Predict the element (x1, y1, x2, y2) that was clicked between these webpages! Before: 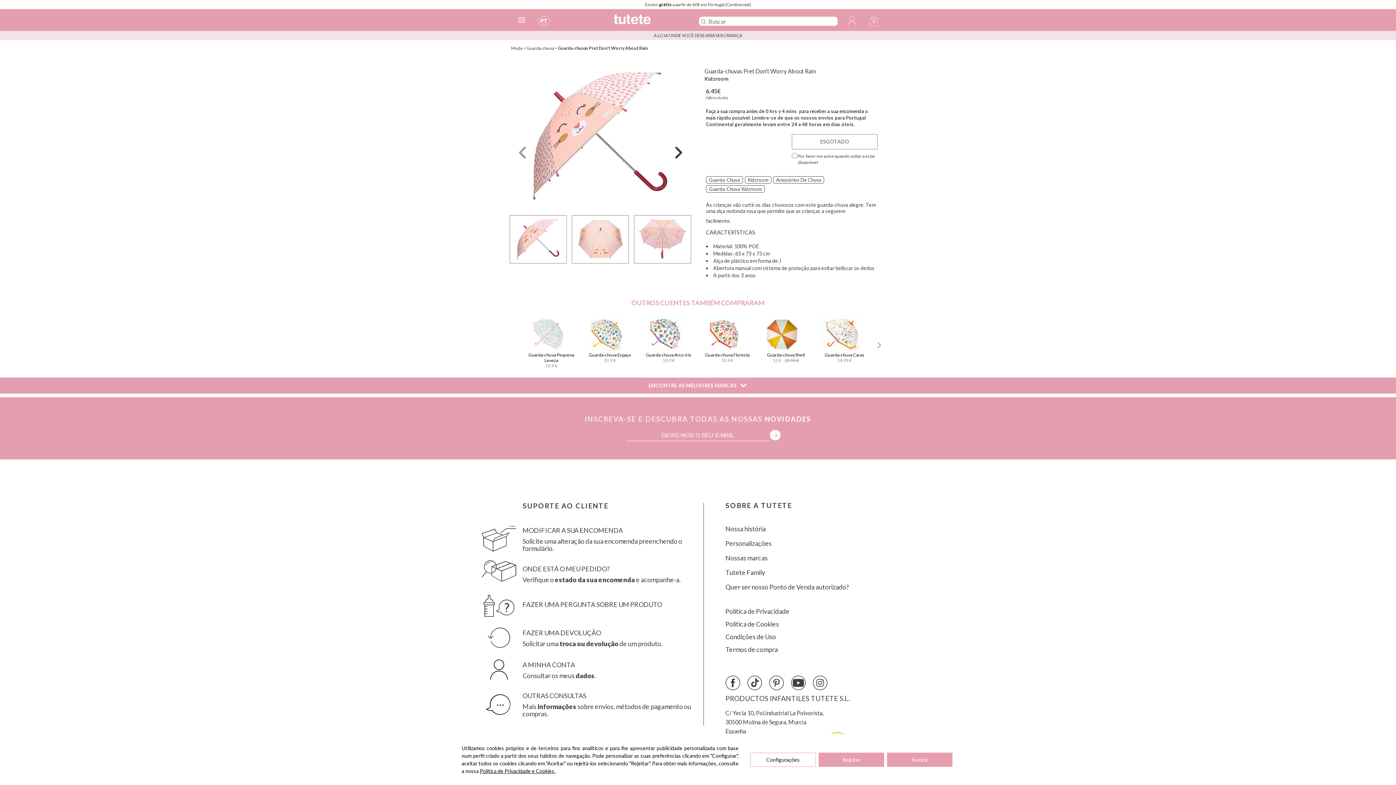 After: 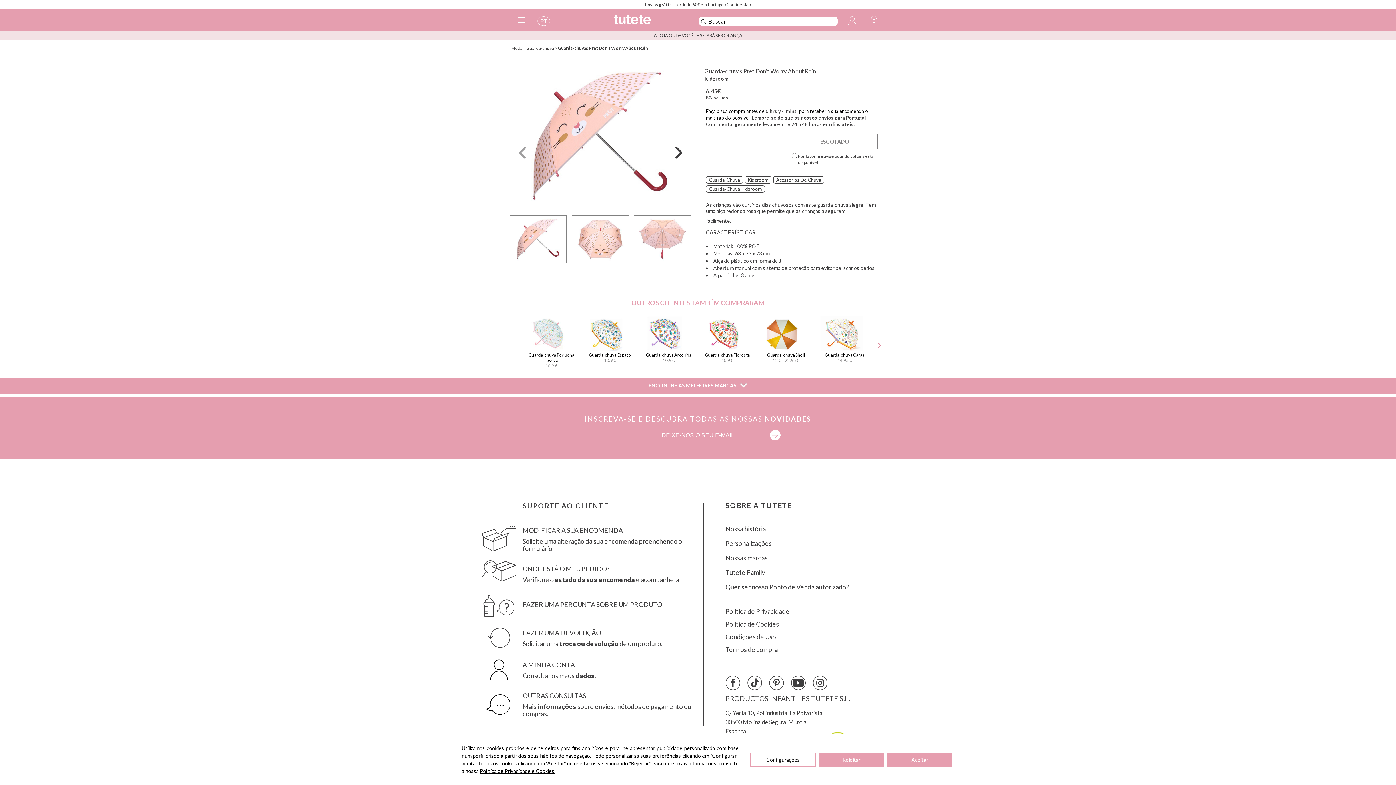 Action: bbox: (747, 676, 762, 690)